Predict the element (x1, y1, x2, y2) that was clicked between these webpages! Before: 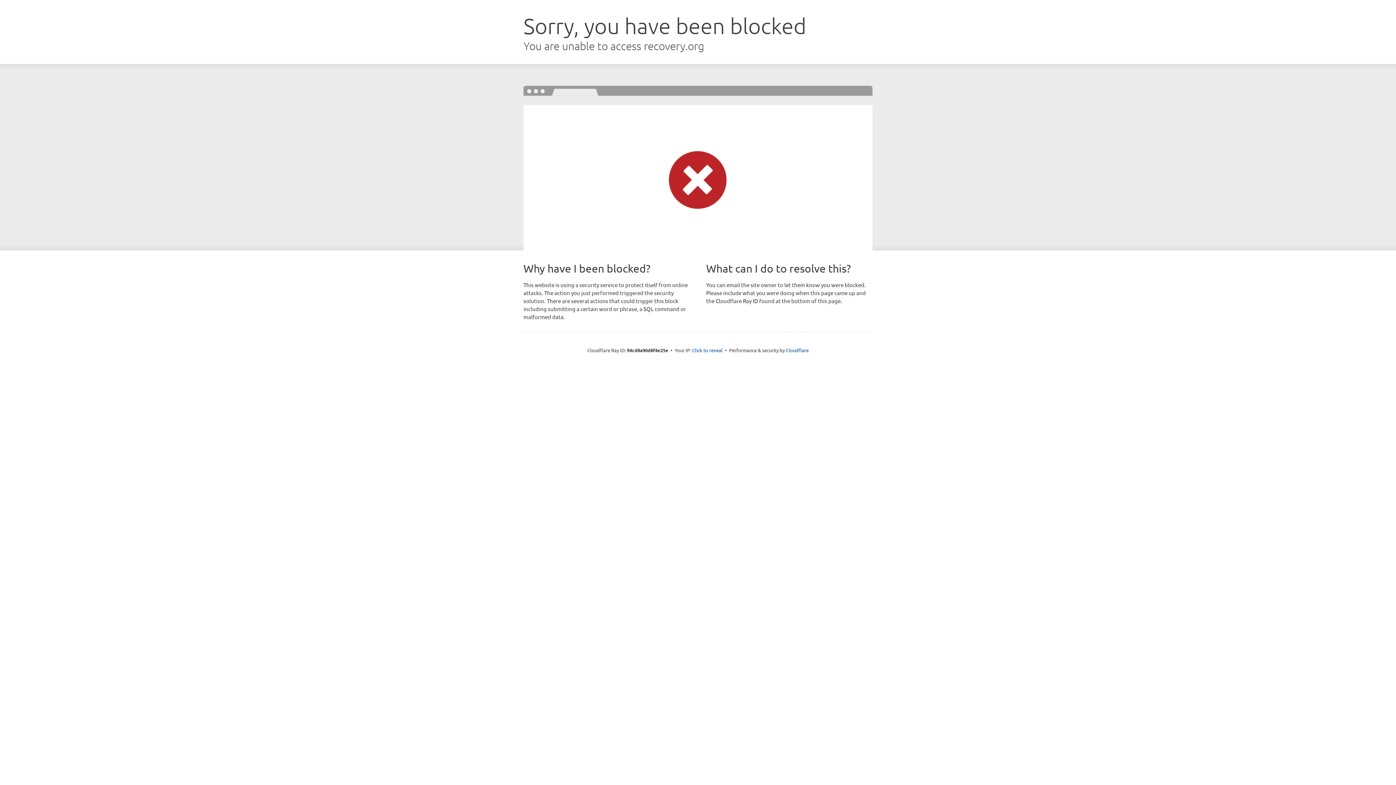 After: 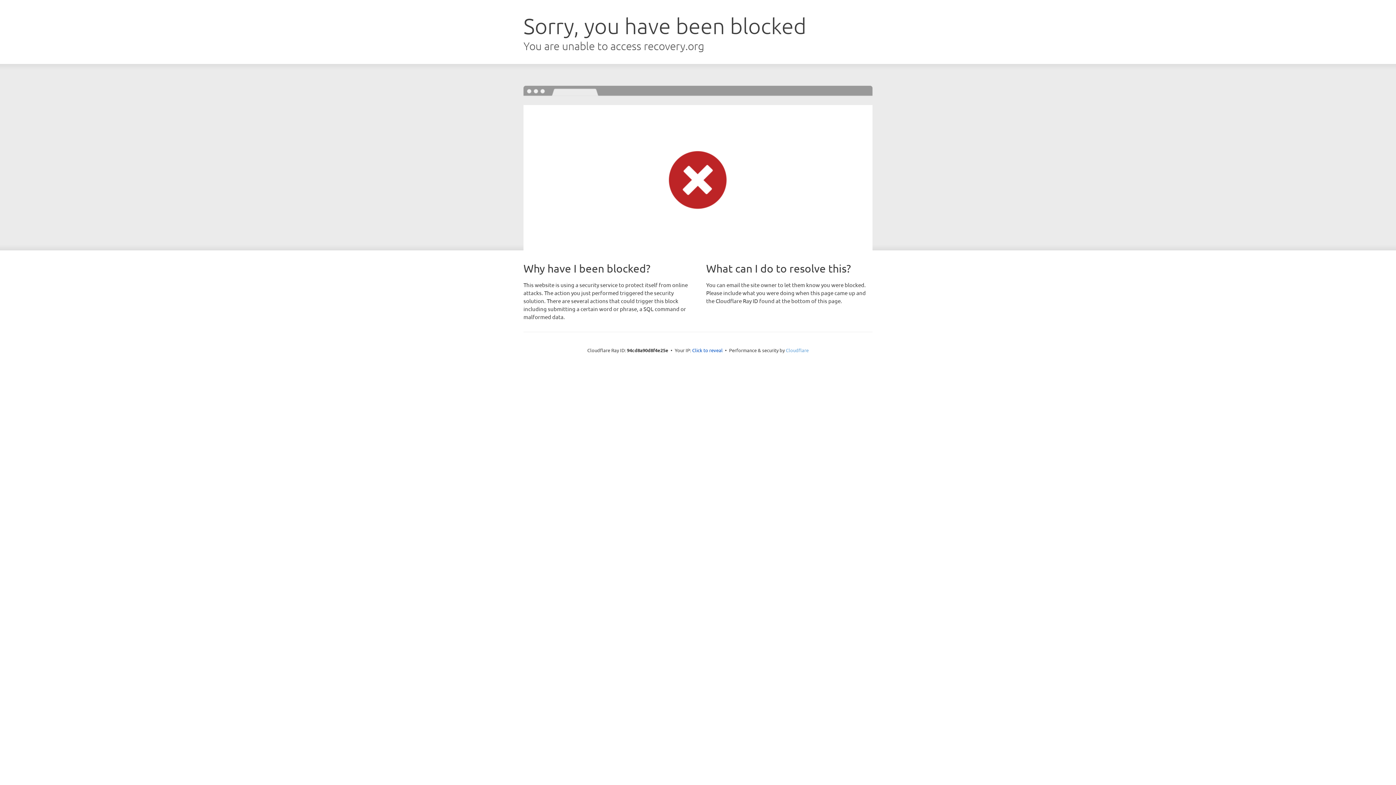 Action: label: Cloudflare bbox: (786, 347, 808, 353)